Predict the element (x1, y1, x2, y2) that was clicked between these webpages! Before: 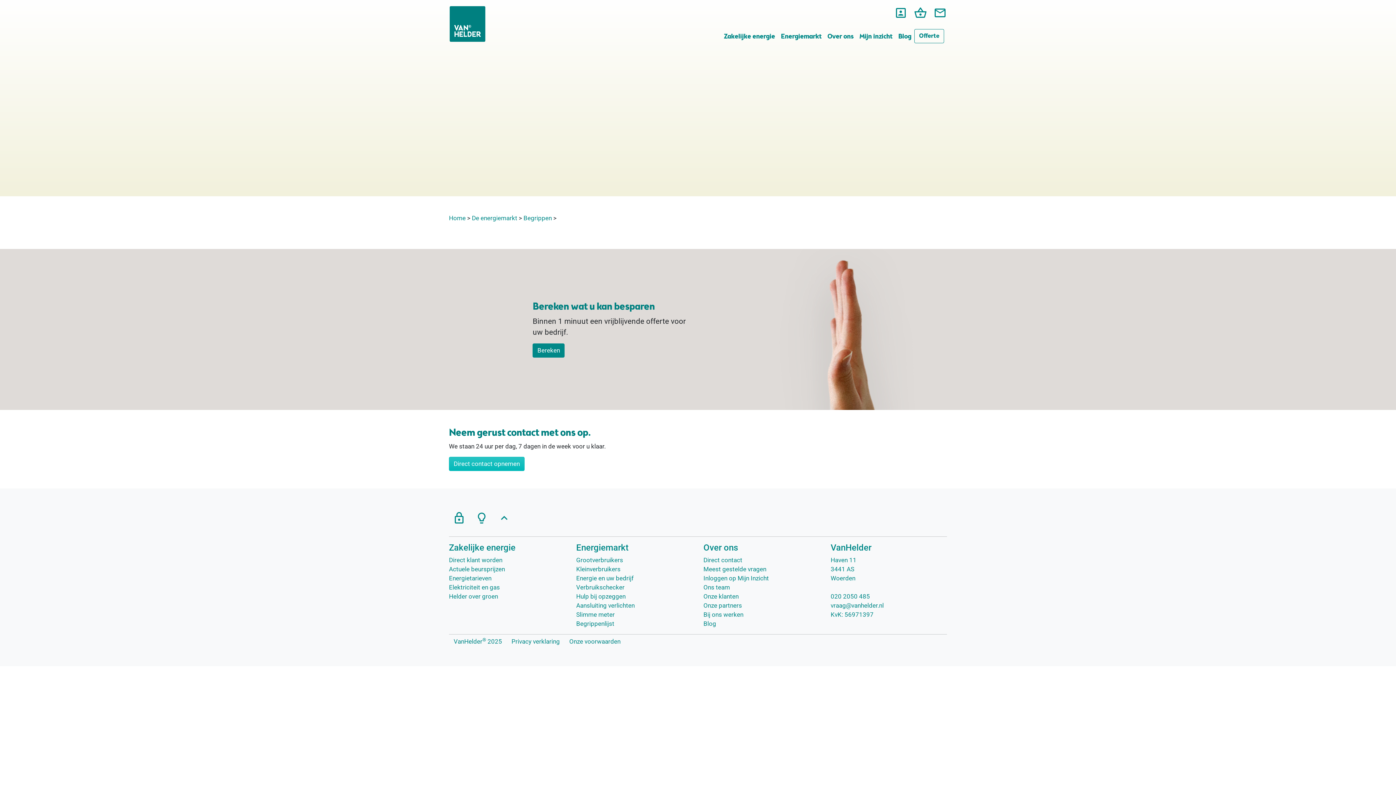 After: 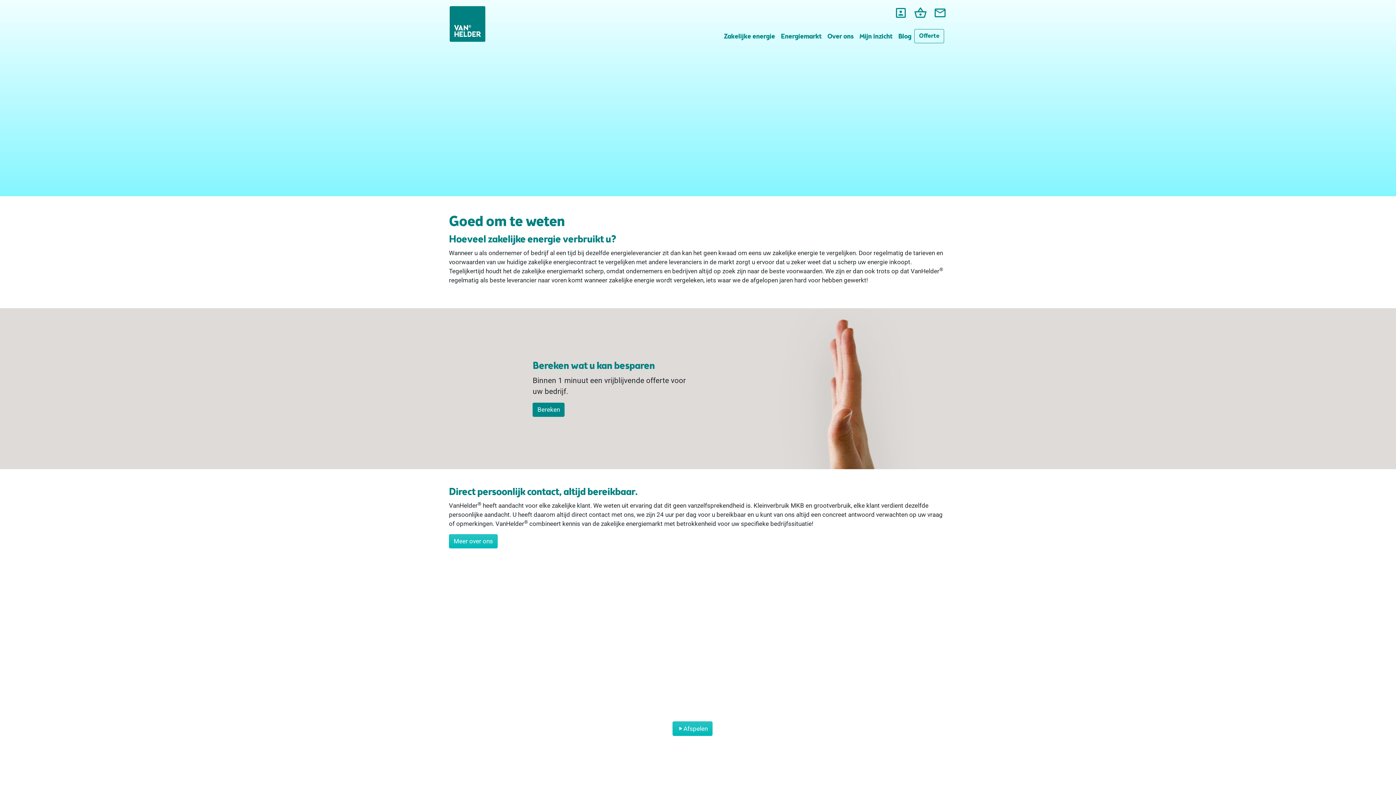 Action: label: Verbruikschecker bbox: (576, 584, 624, 591)